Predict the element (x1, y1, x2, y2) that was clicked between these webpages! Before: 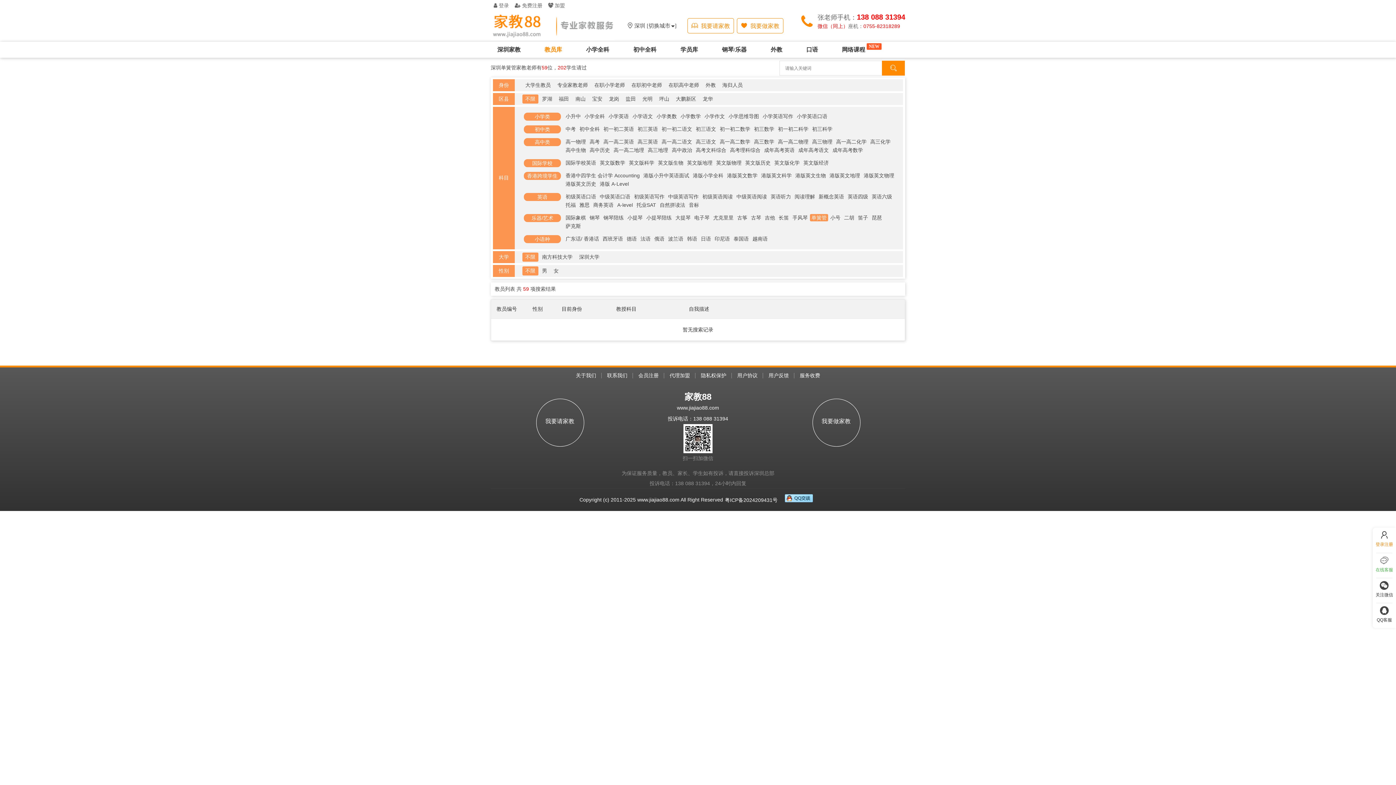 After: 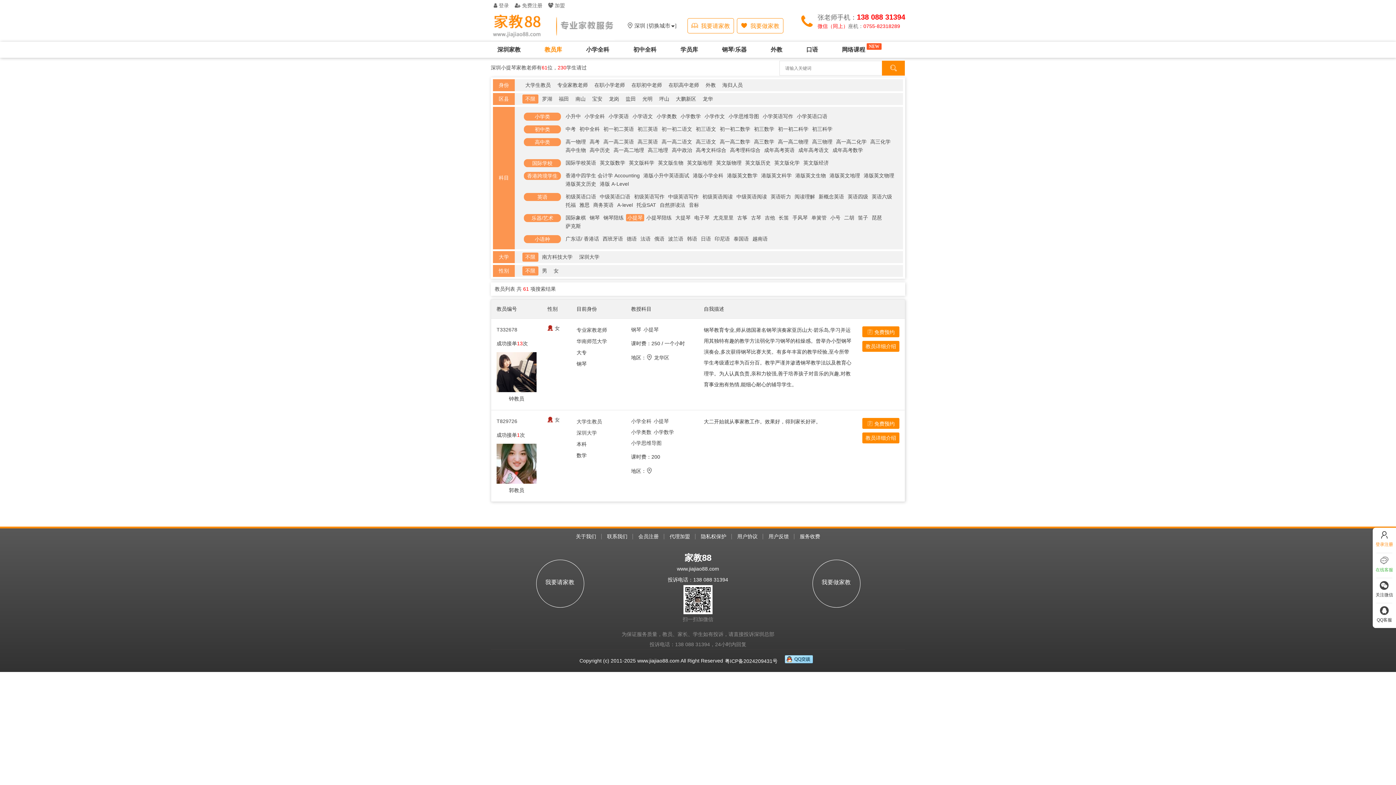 Action: bbox: (626, 214, 644, 221) label: 小提琴